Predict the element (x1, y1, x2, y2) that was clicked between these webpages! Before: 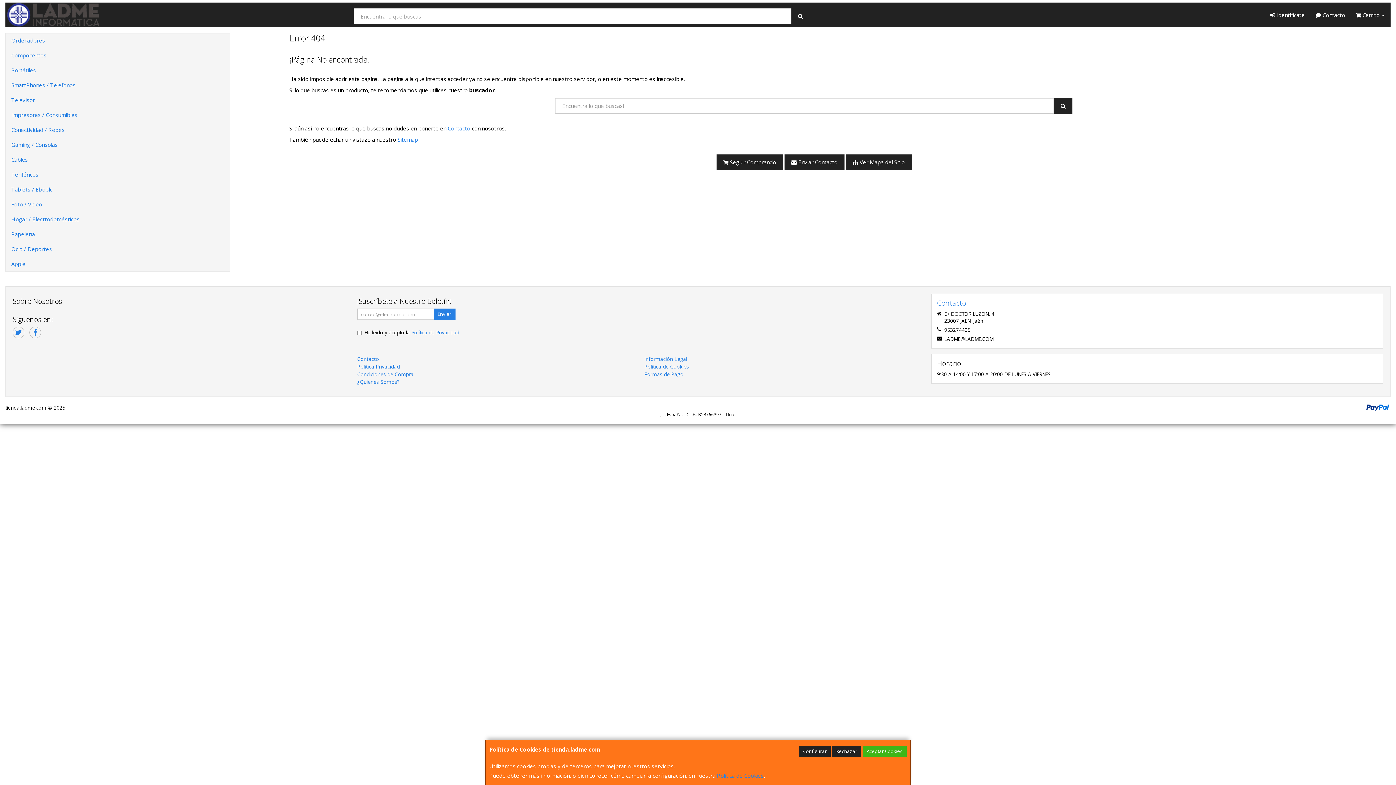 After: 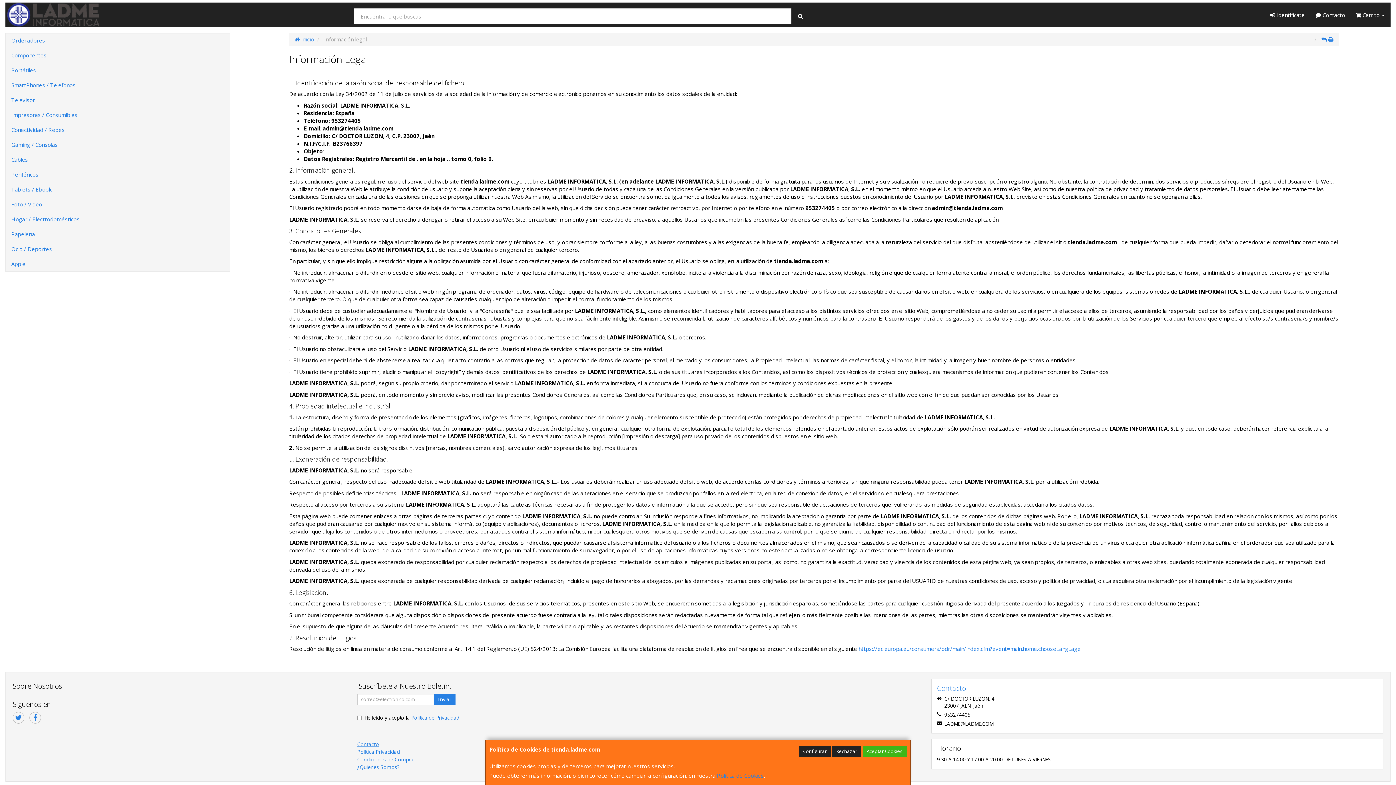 Action: label: Información Legal bbox: (644, 355, 687, 362)